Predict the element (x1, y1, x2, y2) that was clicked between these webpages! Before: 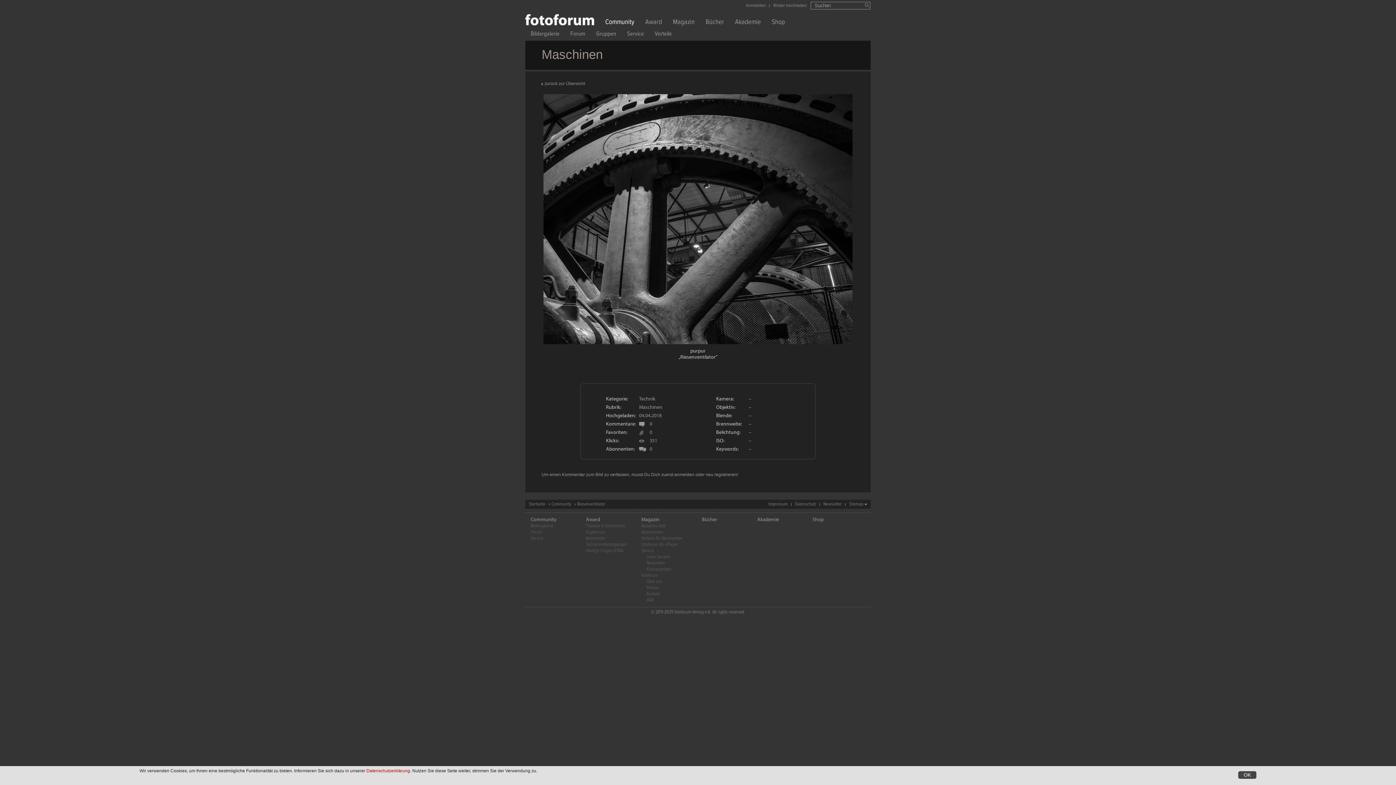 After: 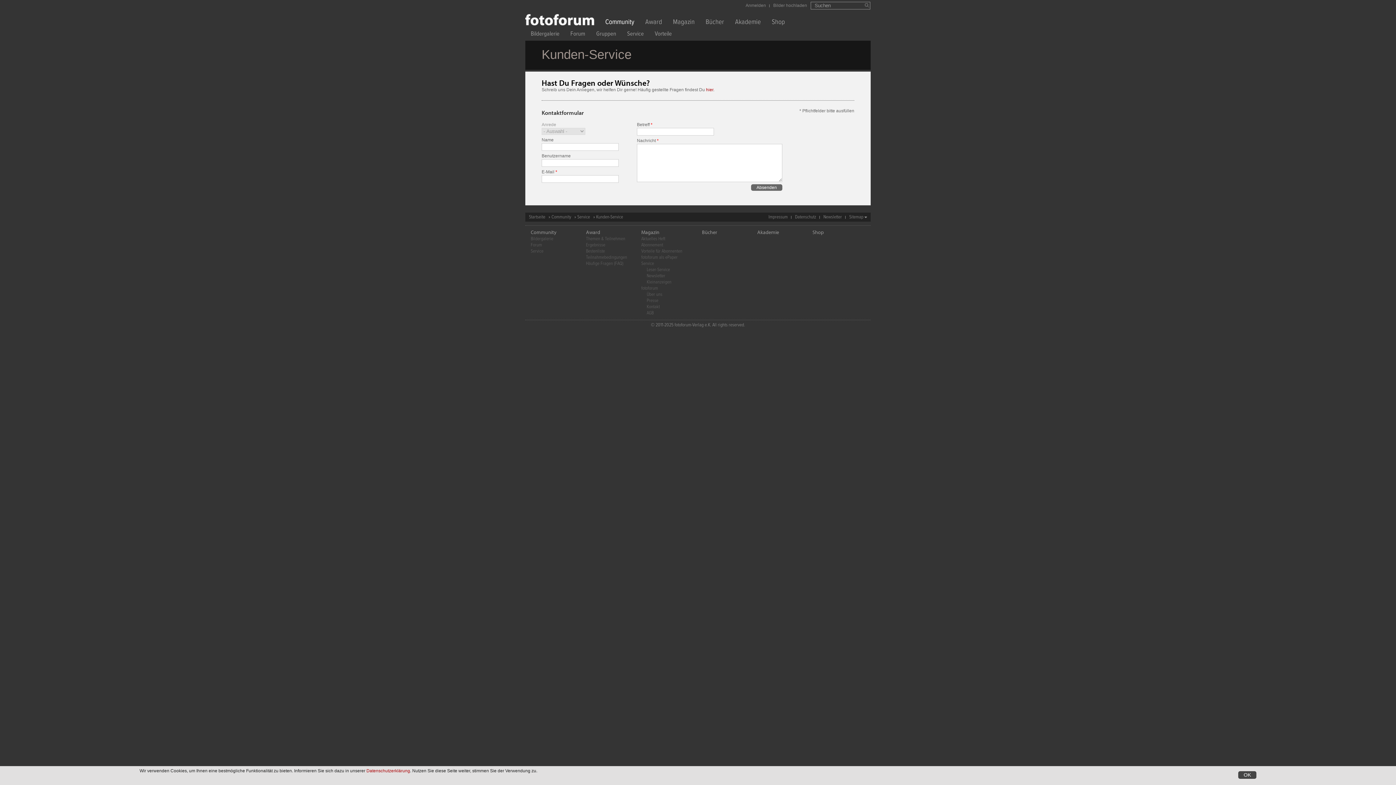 Action: bbox: (616, 31, 644, 39) label: Service